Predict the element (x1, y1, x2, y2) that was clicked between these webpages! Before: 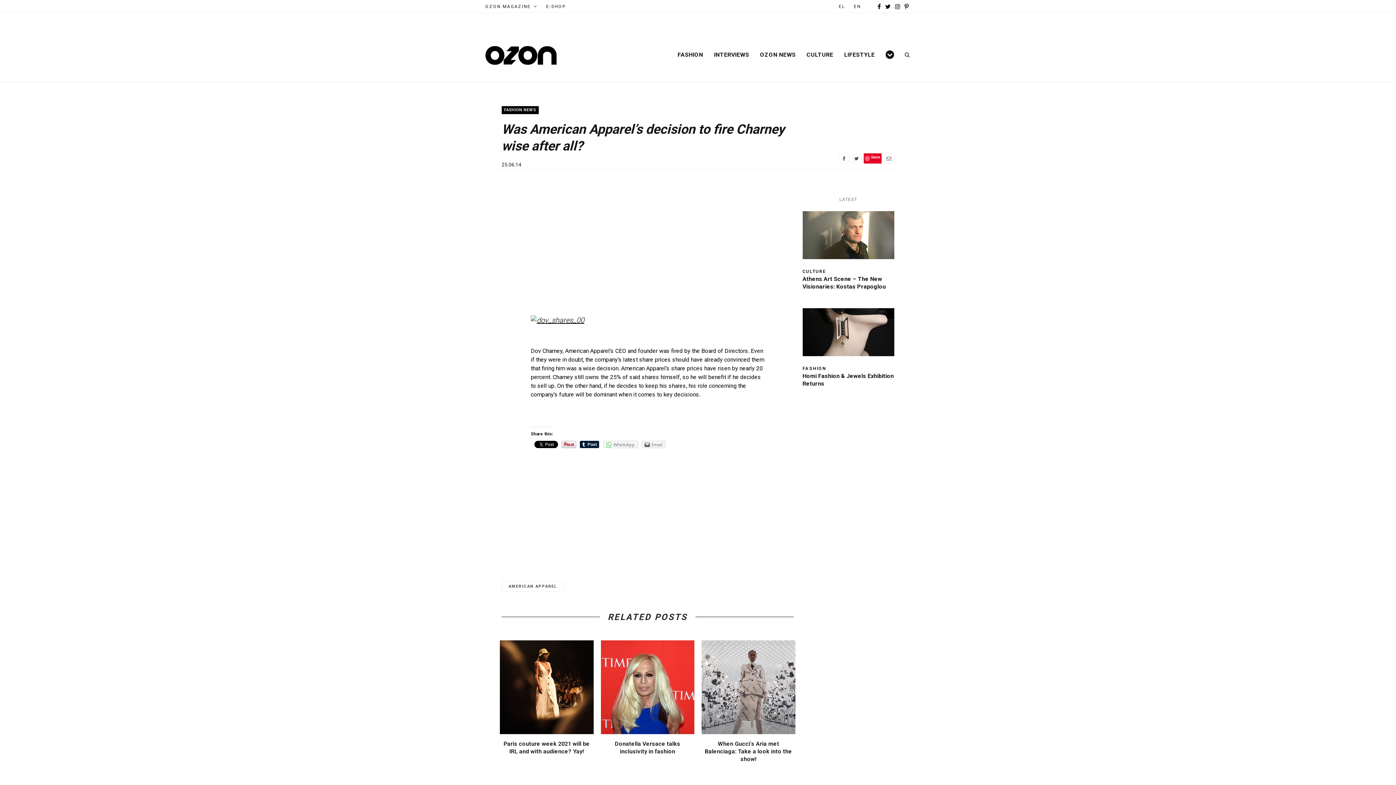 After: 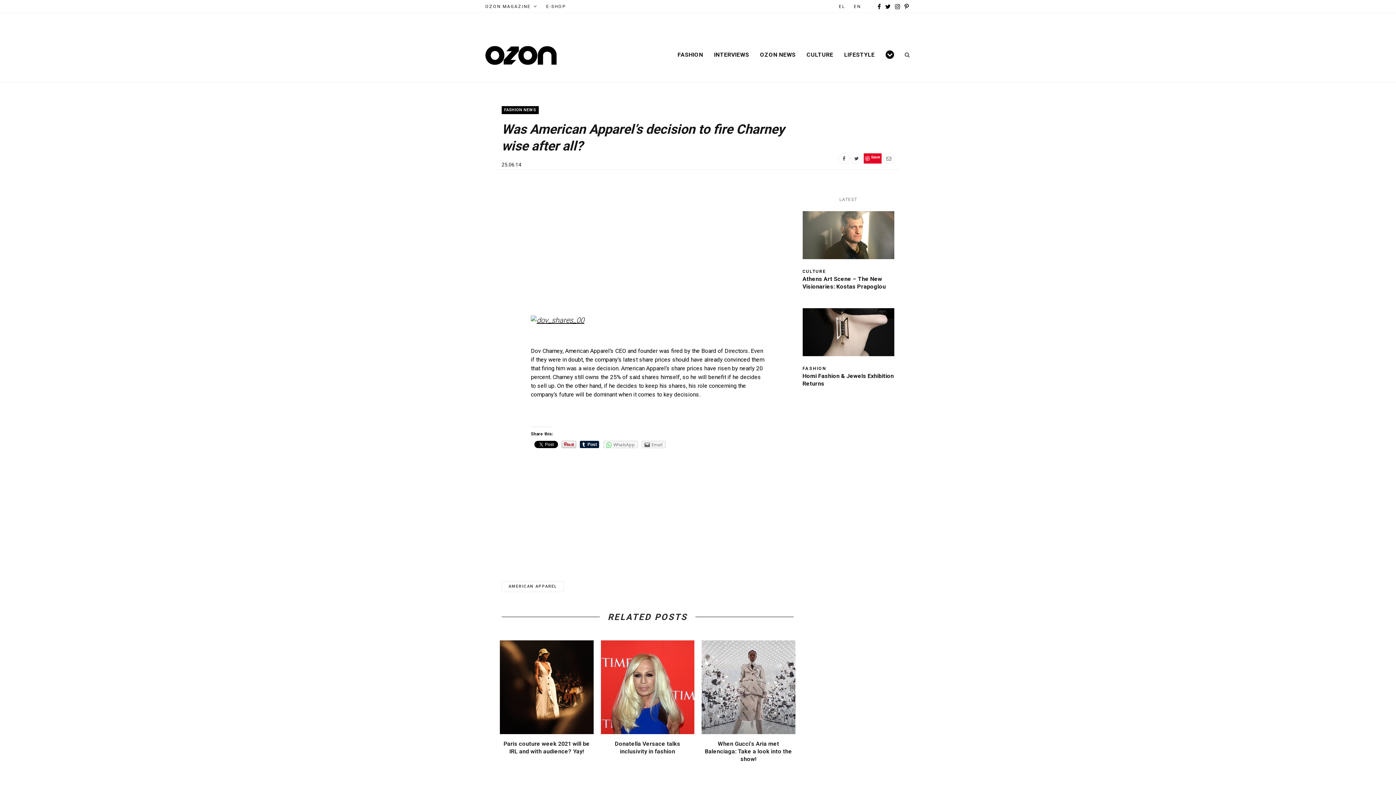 Action: label: Facebook bbox: (875, 0, 883, 13)